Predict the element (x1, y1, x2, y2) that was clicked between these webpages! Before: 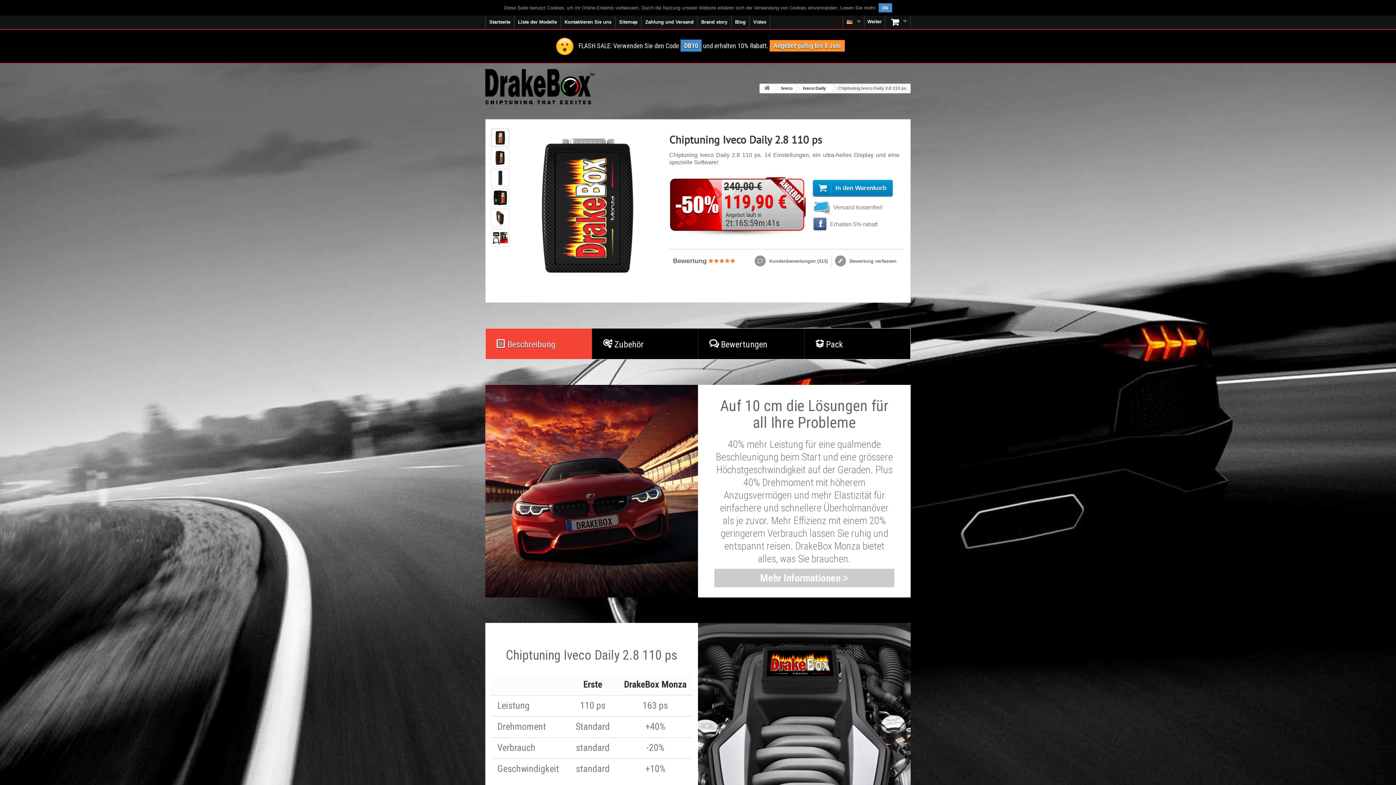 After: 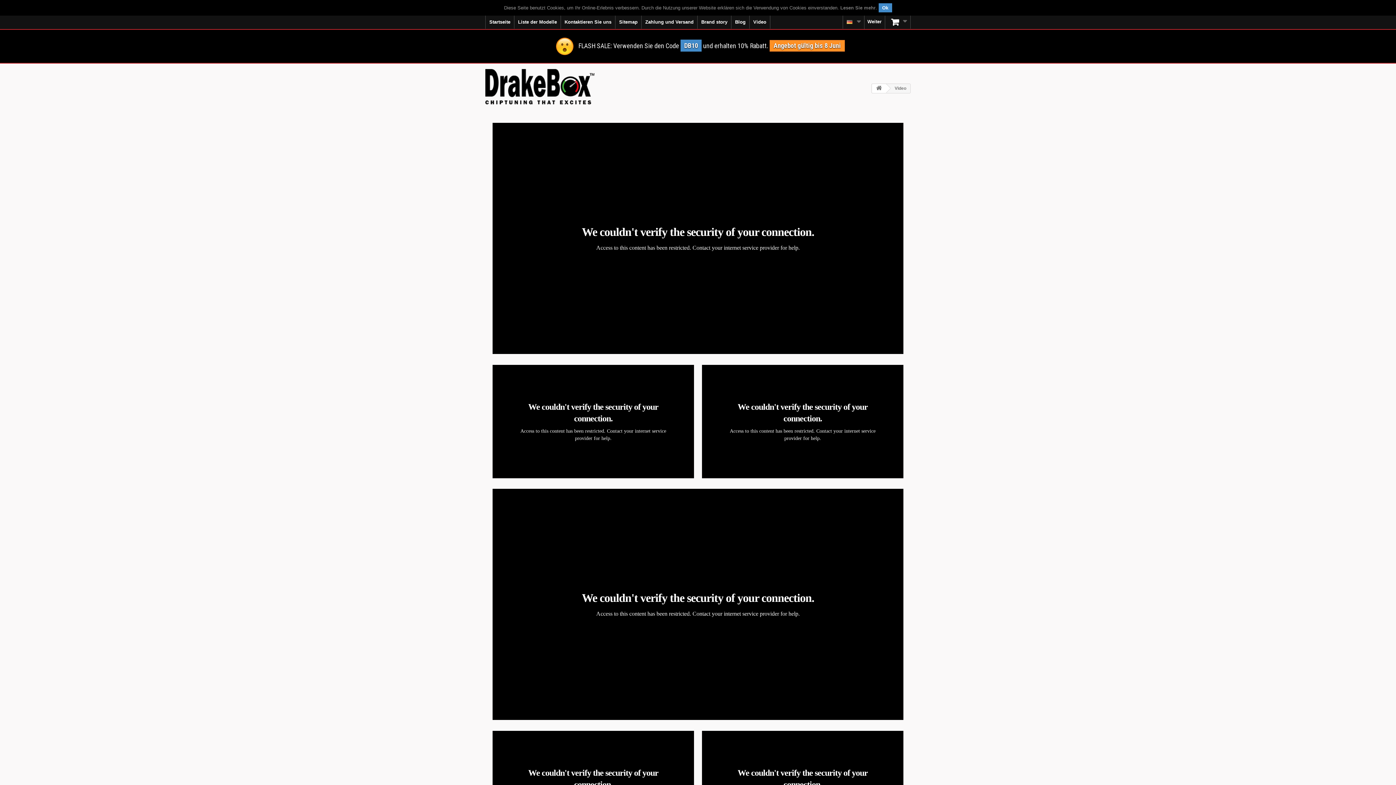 Action: label: Video bbox: (749, 15, 770, 28)